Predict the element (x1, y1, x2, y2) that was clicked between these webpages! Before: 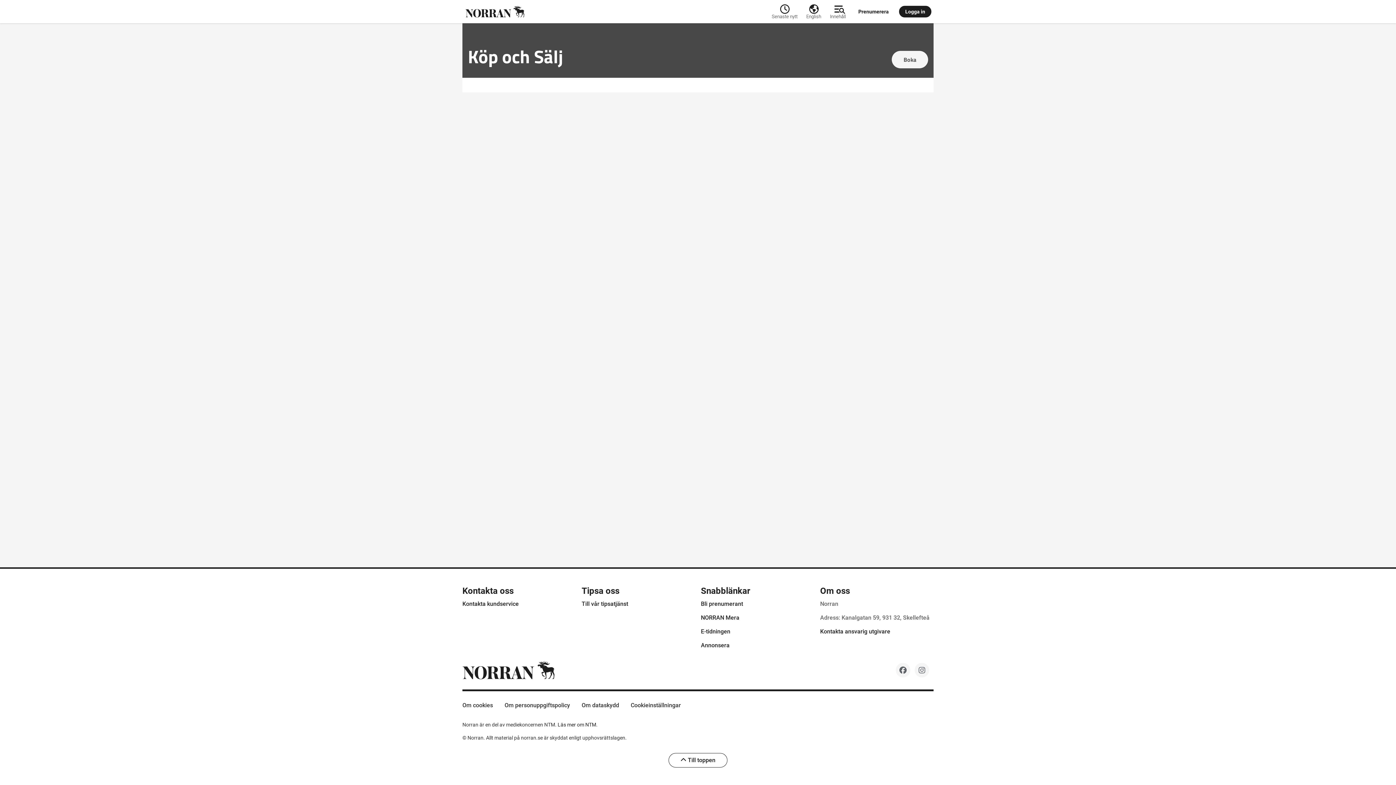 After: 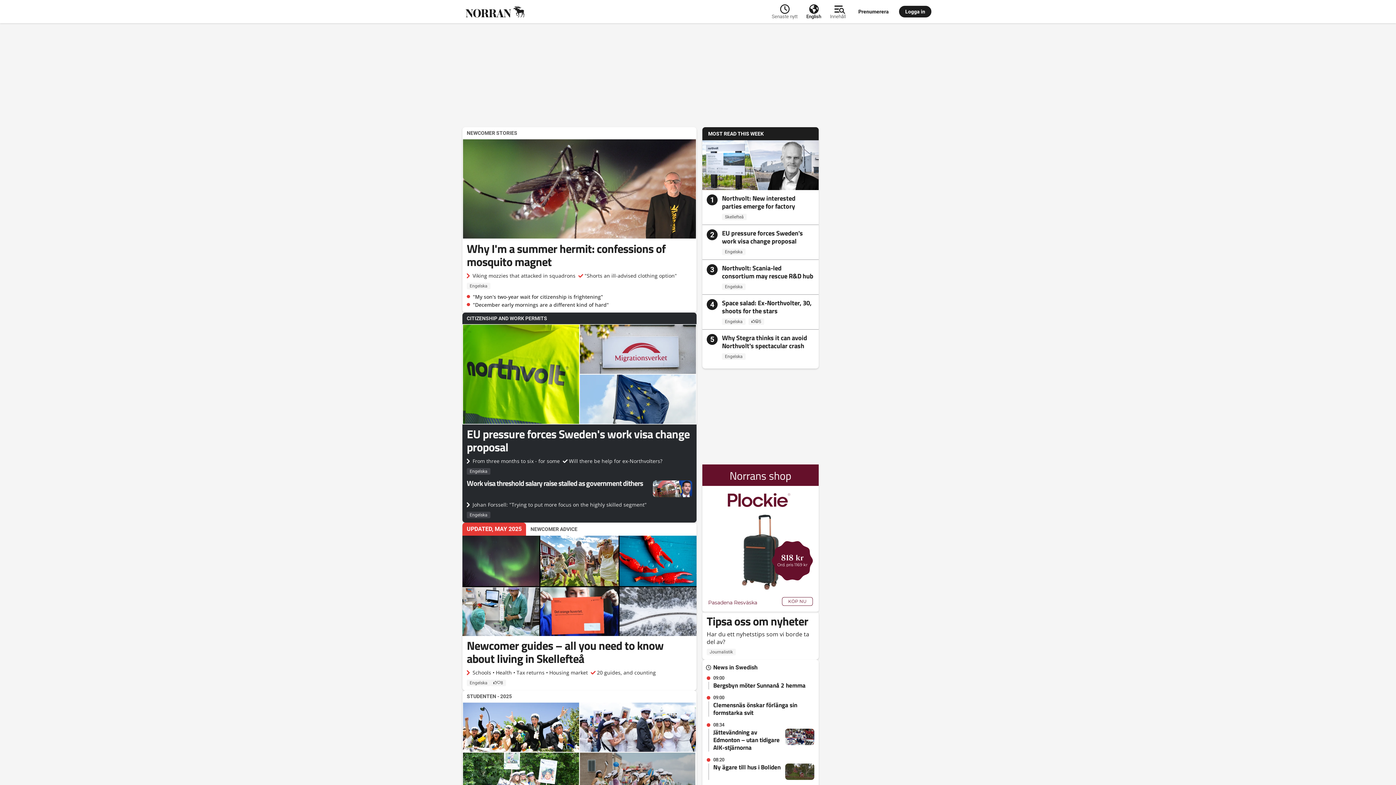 Action: bbox: (802, 2, 825, 20) label: English